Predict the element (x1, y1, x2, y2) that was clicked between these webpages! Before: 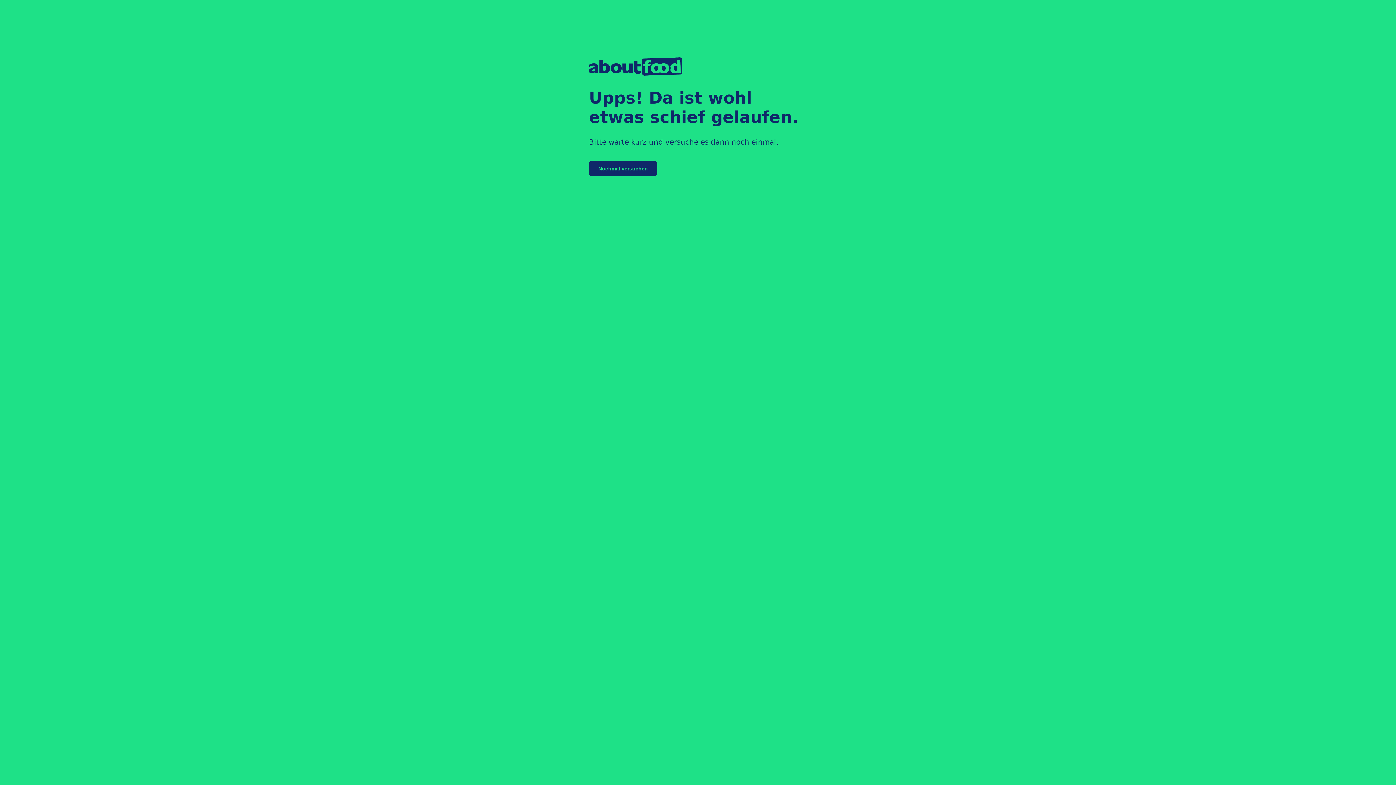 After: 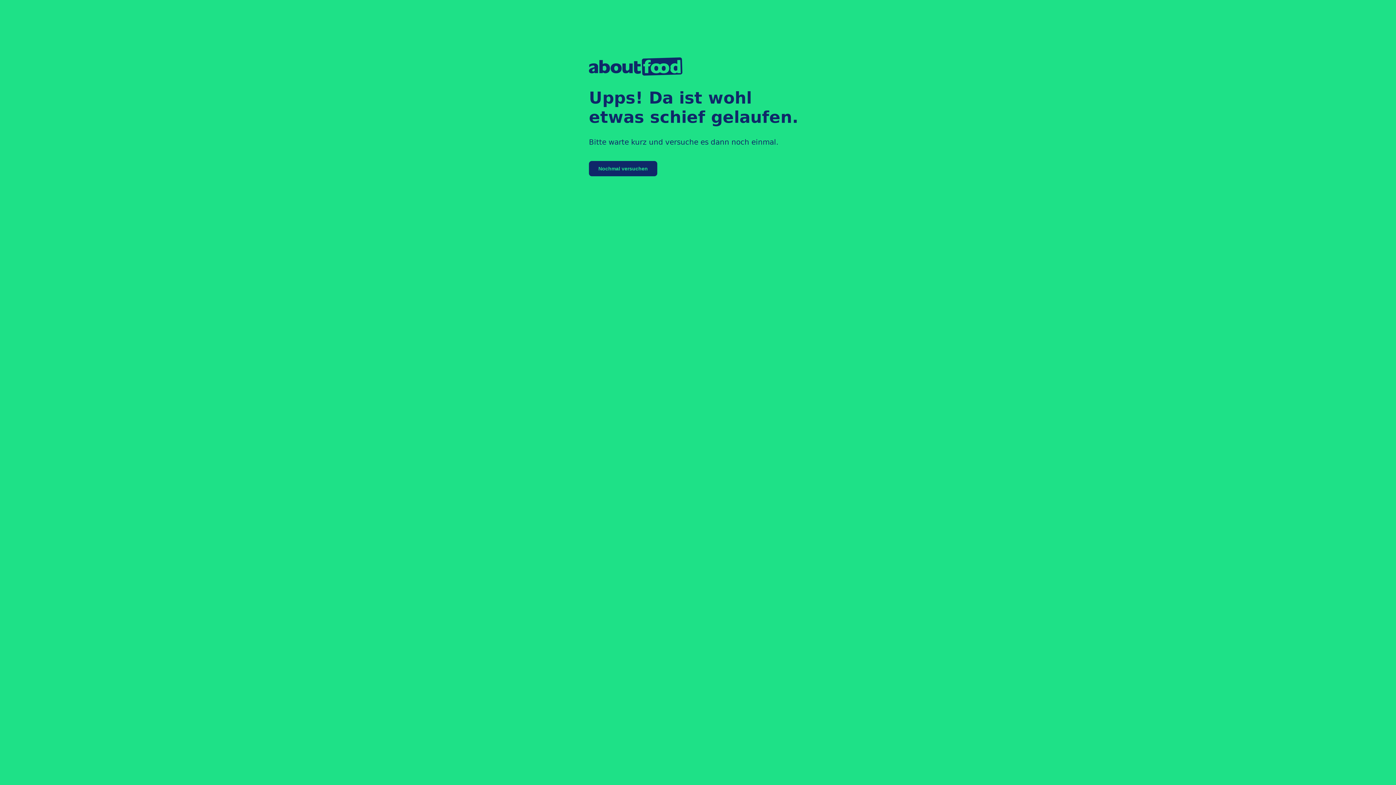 Action: label: Nochmal versuchen bbox: (589, 161, 657, 176)